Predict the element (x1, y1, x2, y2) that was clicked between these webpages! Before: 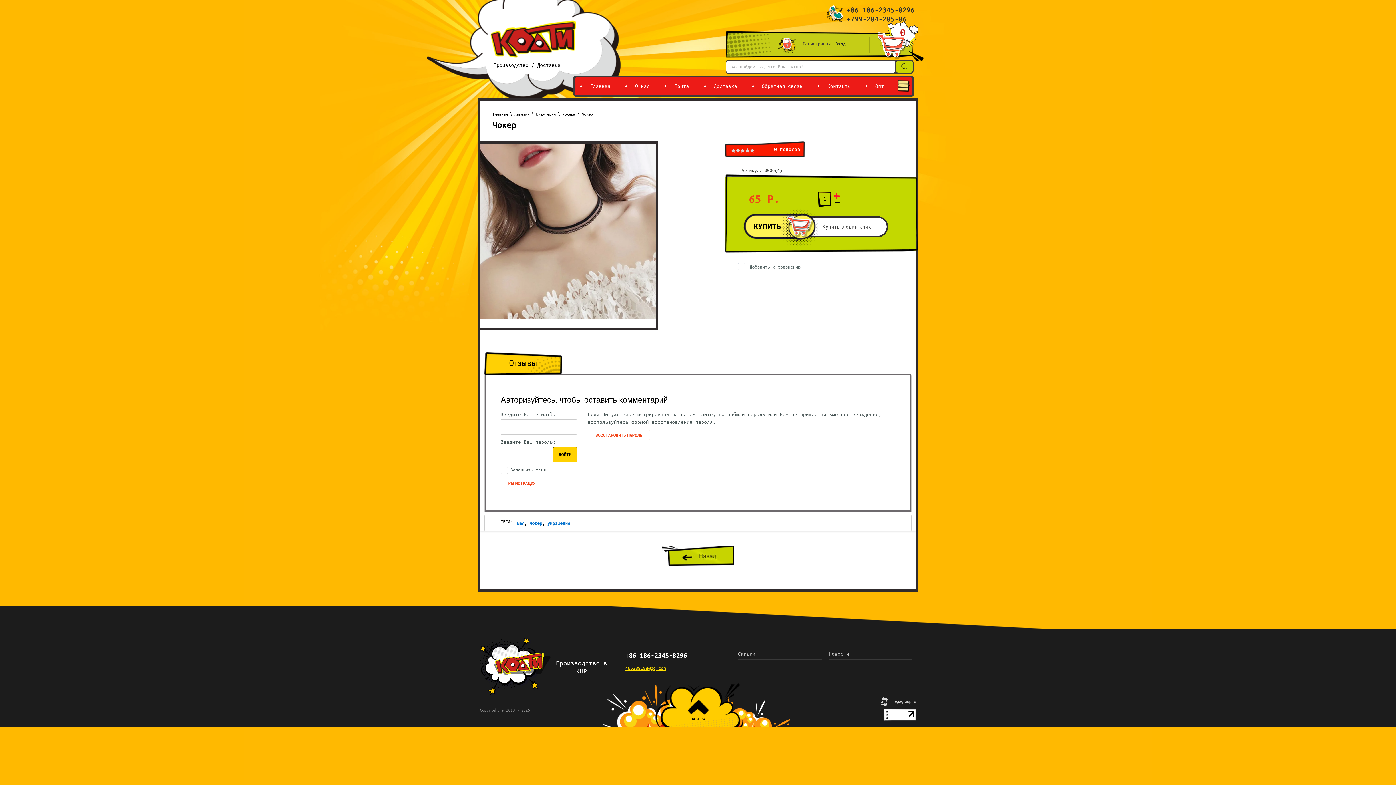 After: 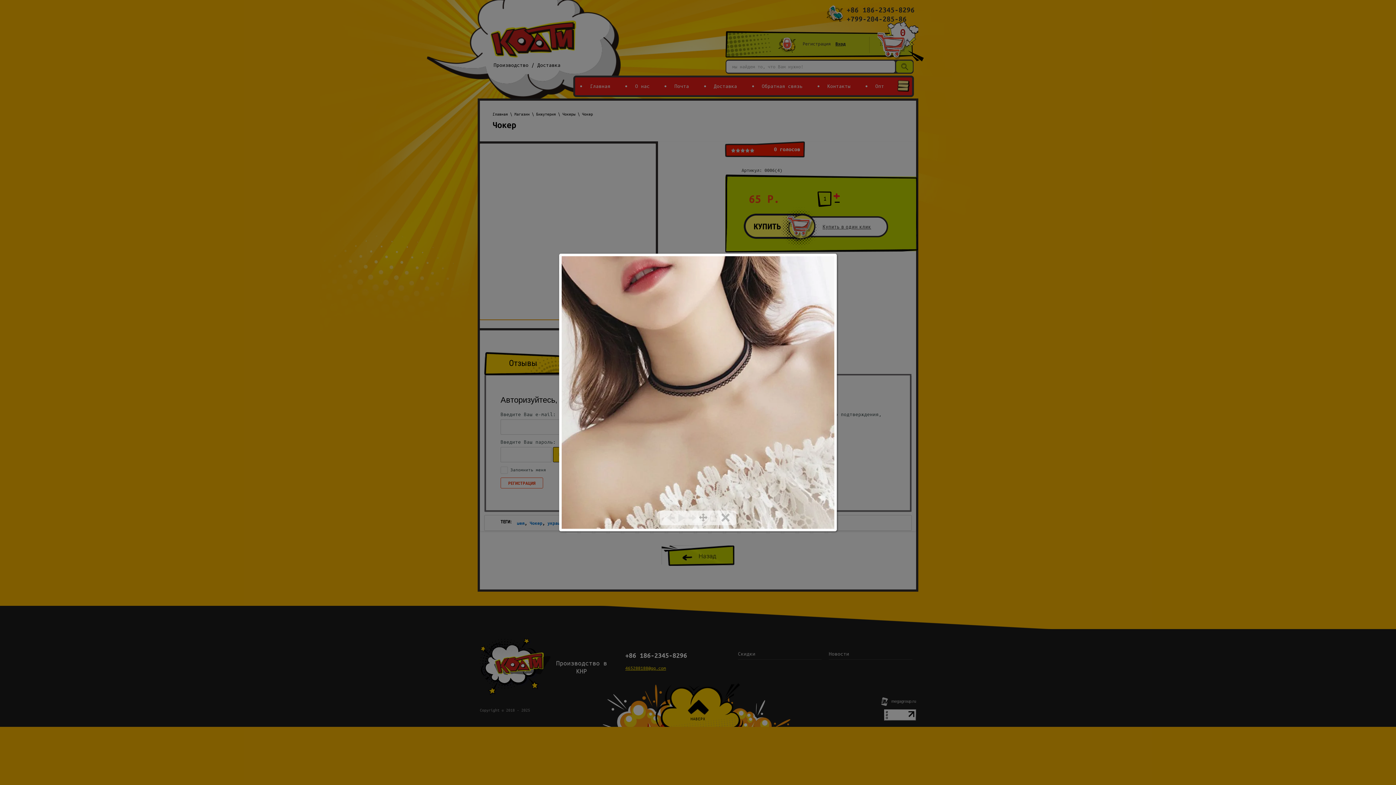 Action: bbox: (480, 143, 656, 319)